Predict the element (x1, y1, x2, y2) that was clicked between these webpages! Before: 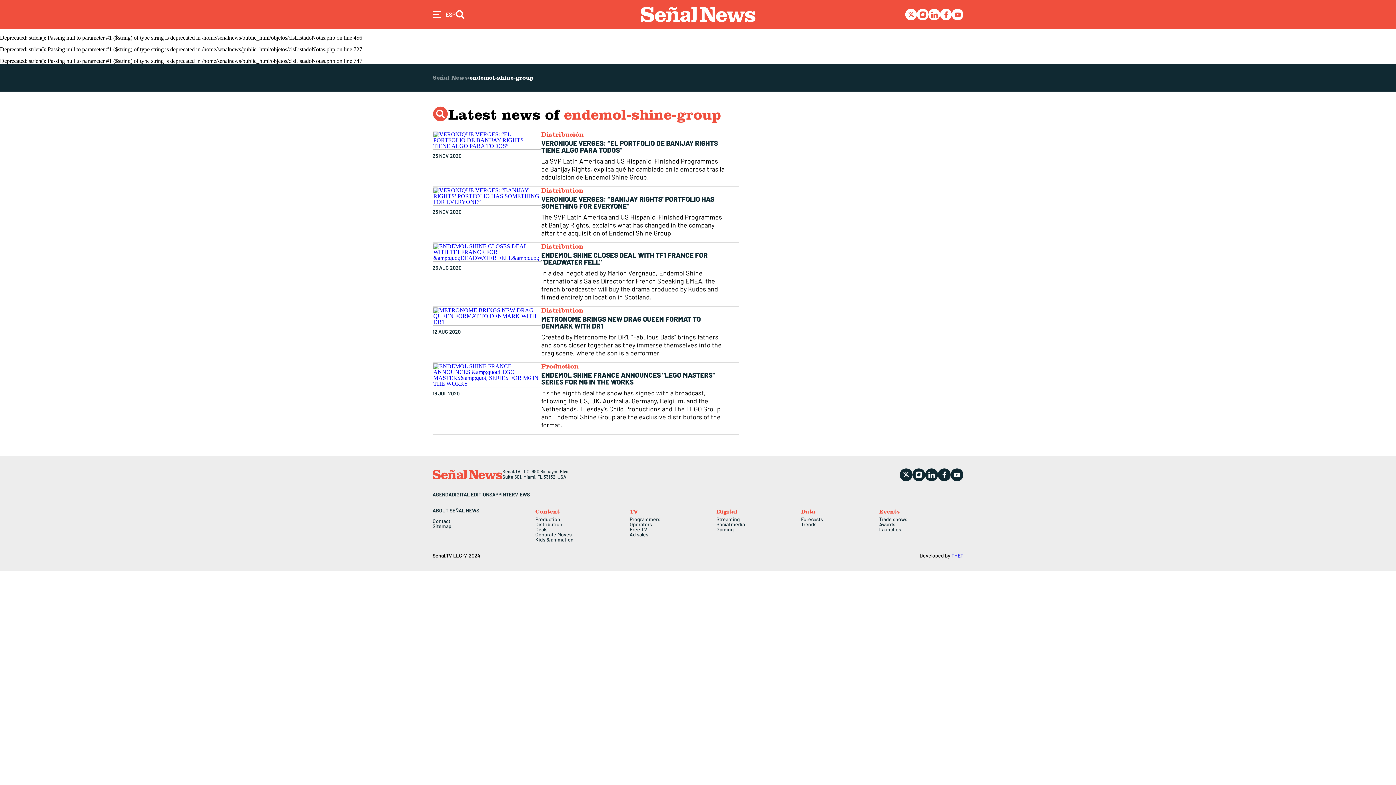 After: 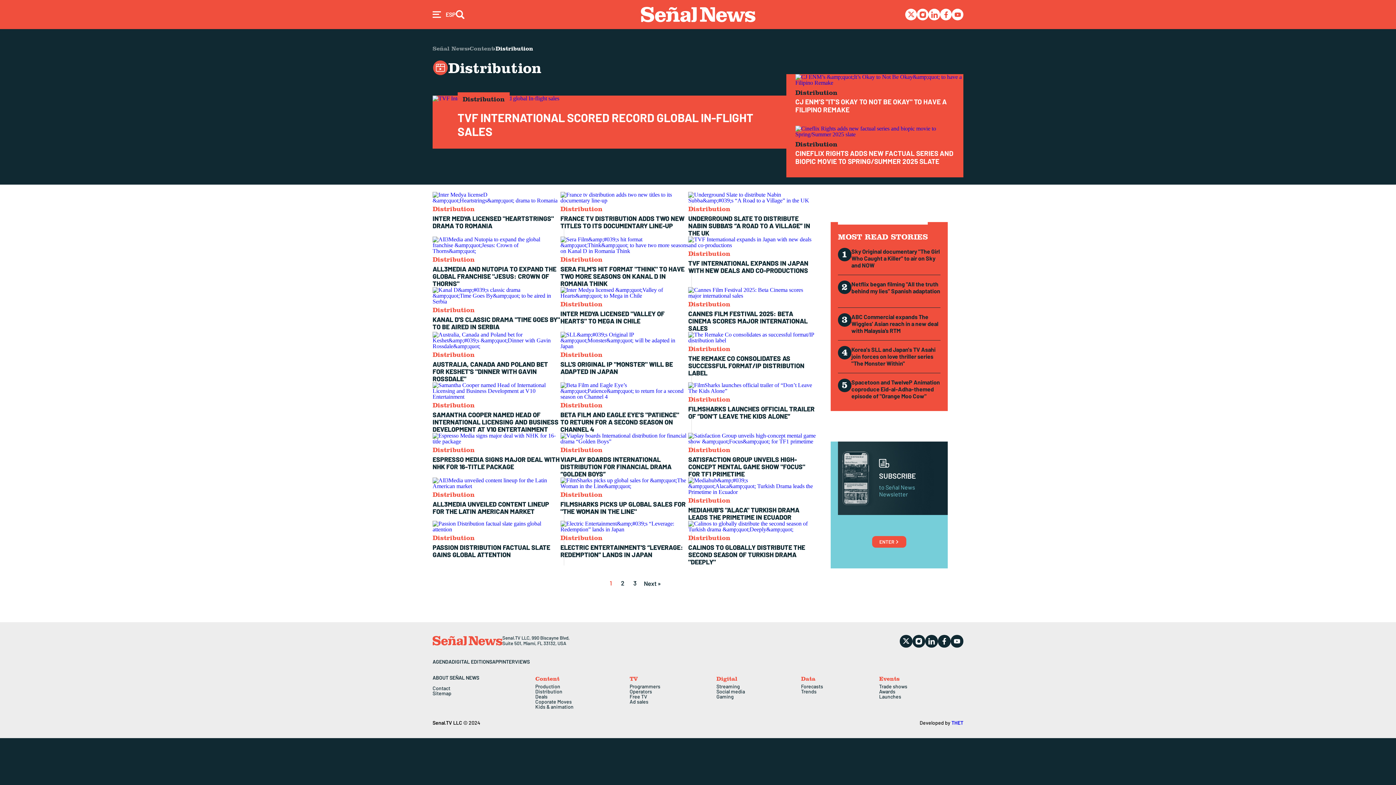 Action: bbox: (541, 306, 583, 313) label: Distribution